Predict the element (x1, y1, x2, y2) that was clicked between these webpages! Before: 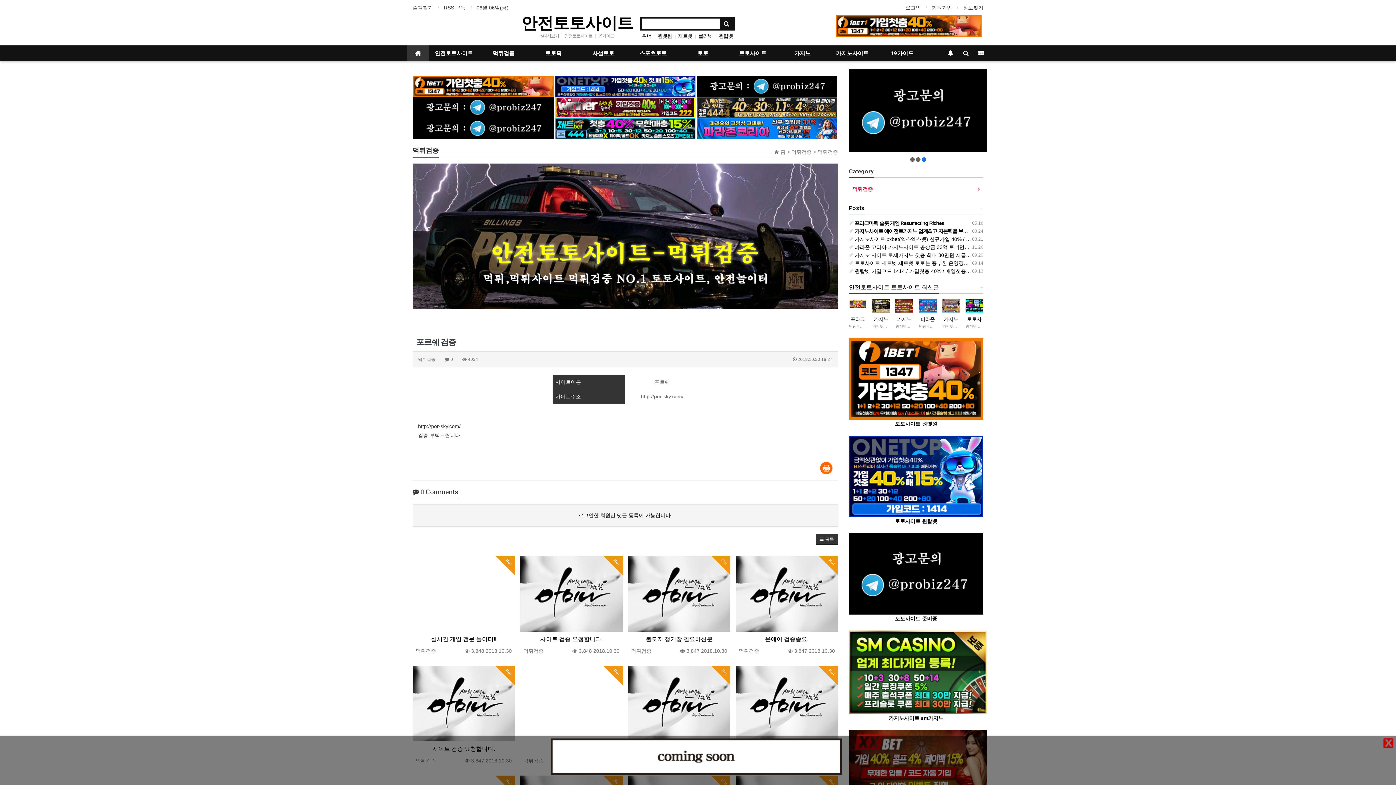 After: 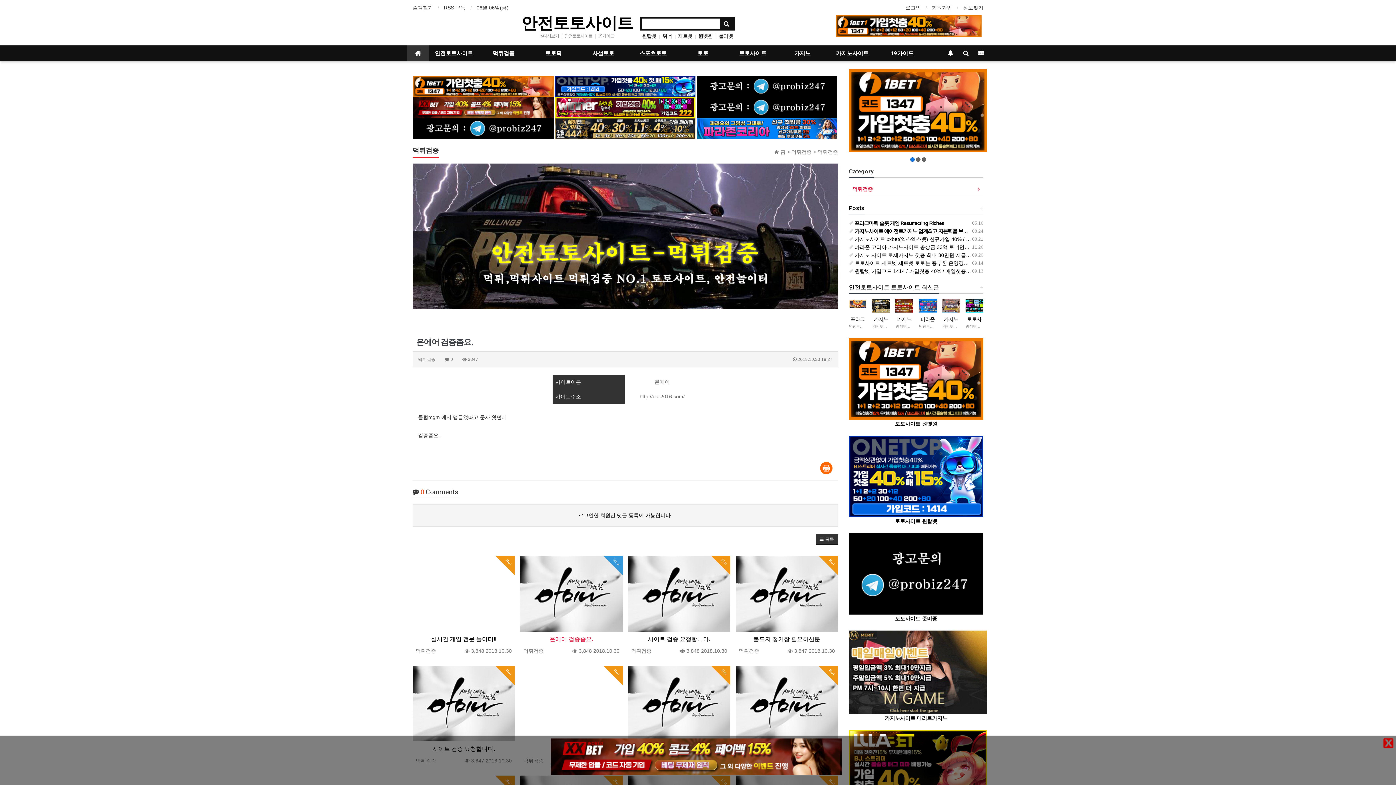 Action: label: 온에어 검증좀요. bbox: (765, 635, 808, 642)